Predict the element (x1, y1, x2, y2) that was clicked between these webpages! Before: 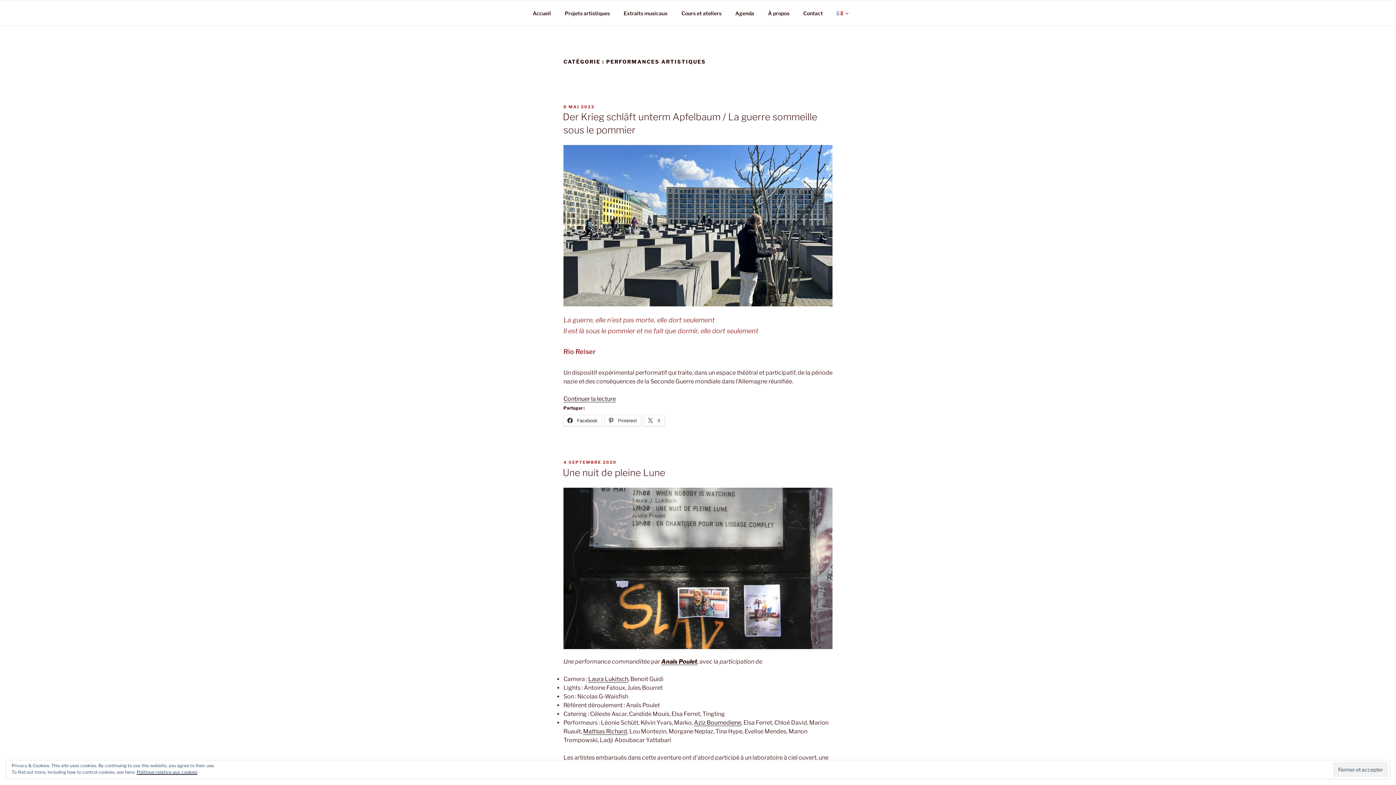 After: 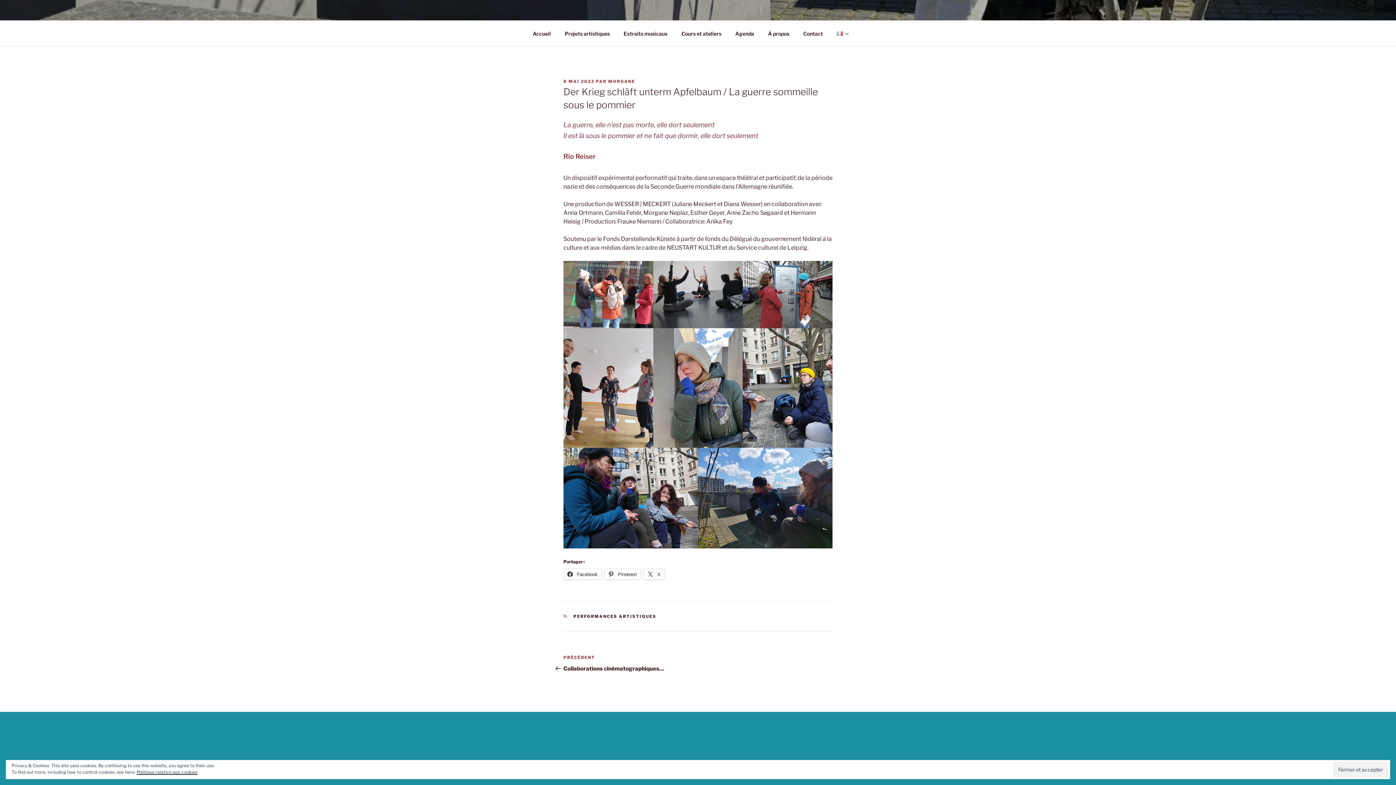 Action: label: Continuer la lecture
de « Der Krieg schläft unterm Apfelbaum / La guerre sommeille sous le pommier » bbox: (563, 395, 616, 402)